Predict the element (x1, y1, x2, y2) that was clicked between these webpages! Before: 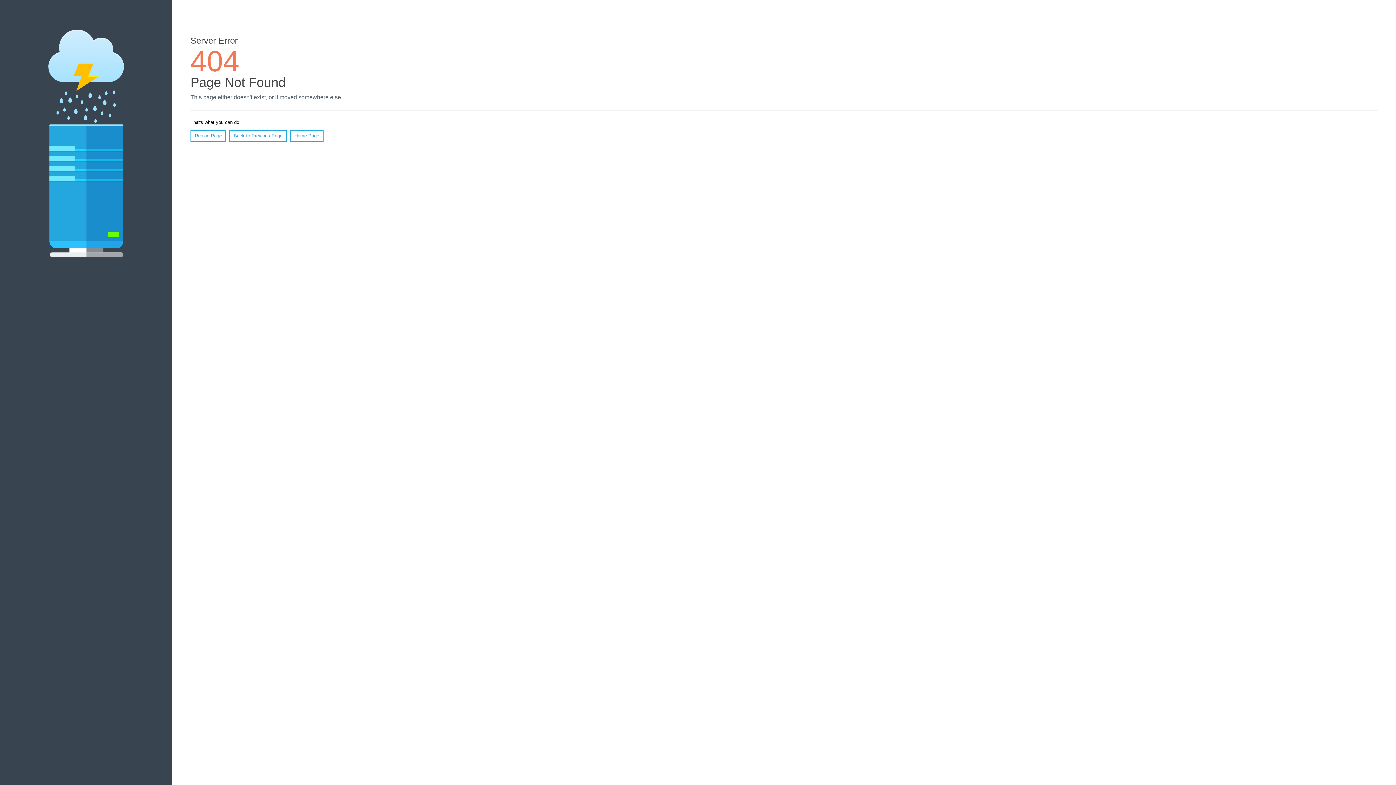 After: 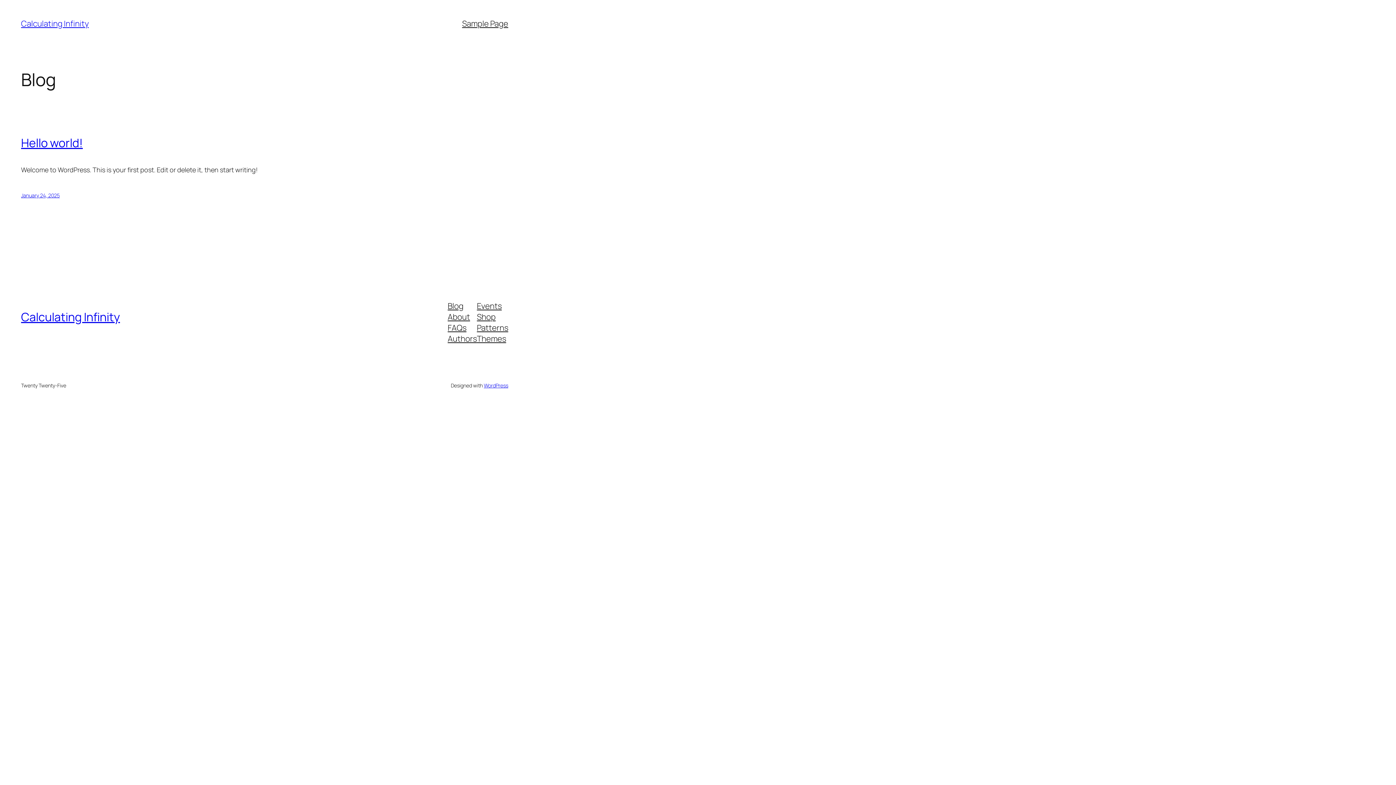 Action: label: Home Page bbox: (290, 130, 323, 141)